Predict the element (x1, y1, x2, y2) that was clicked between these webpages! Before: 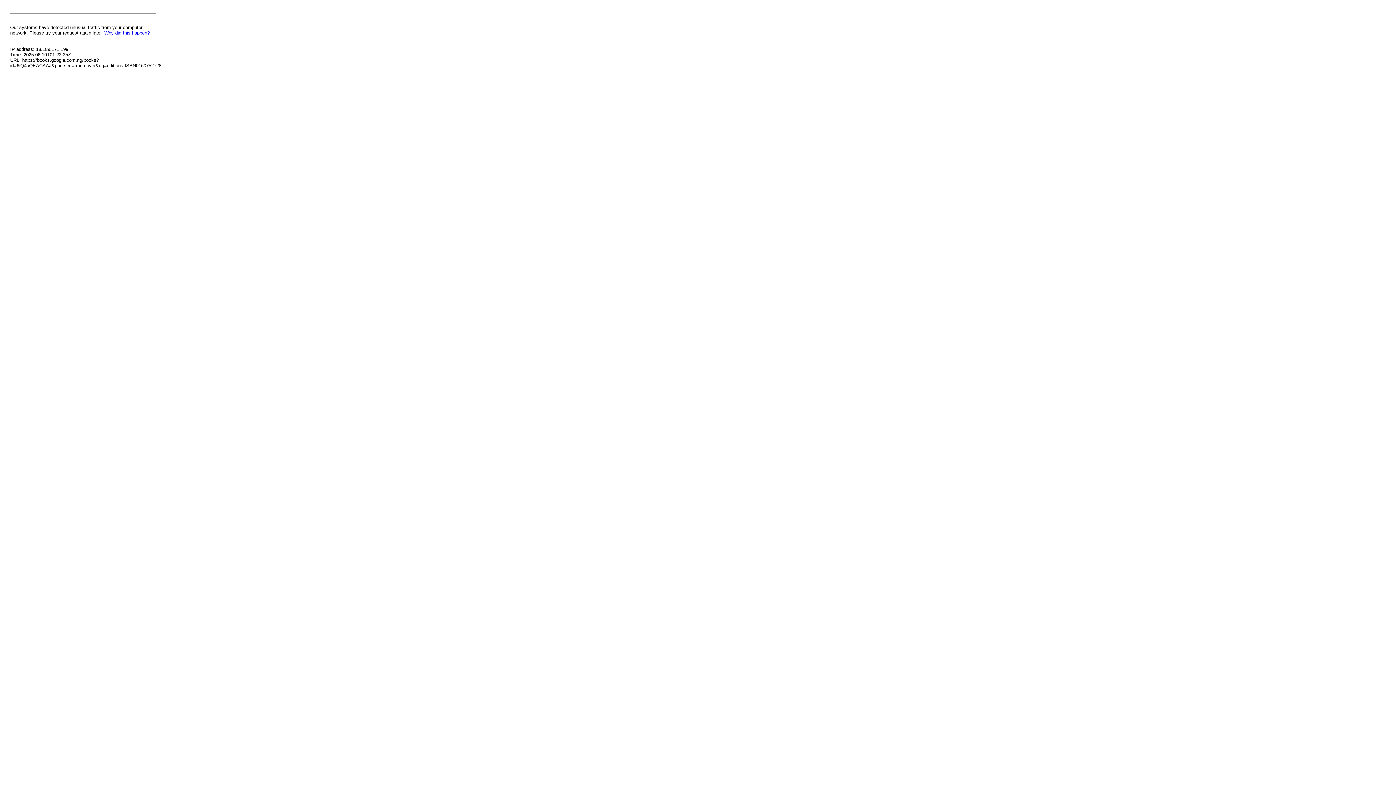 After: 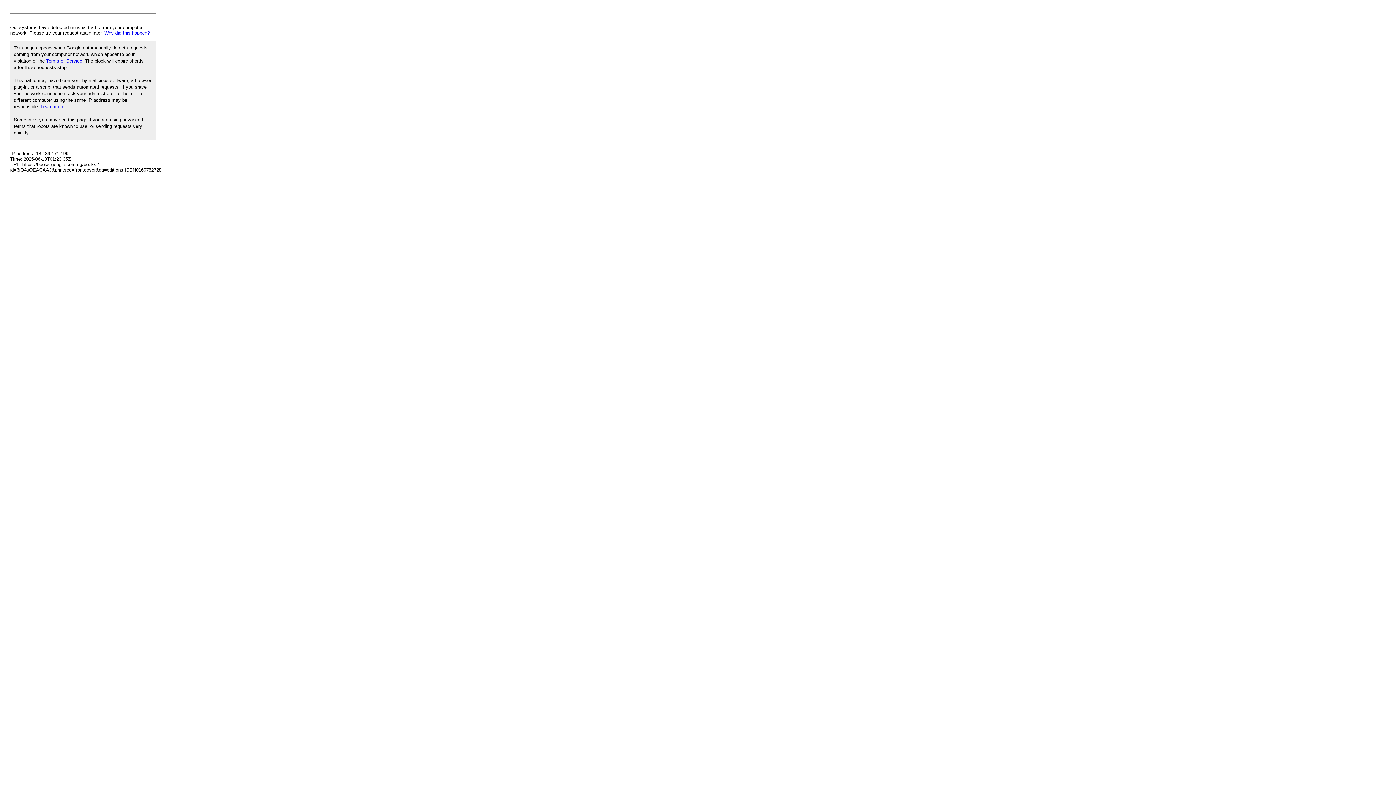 Action: bbox: (104, 30, 149, 35) label: Why did this happen?